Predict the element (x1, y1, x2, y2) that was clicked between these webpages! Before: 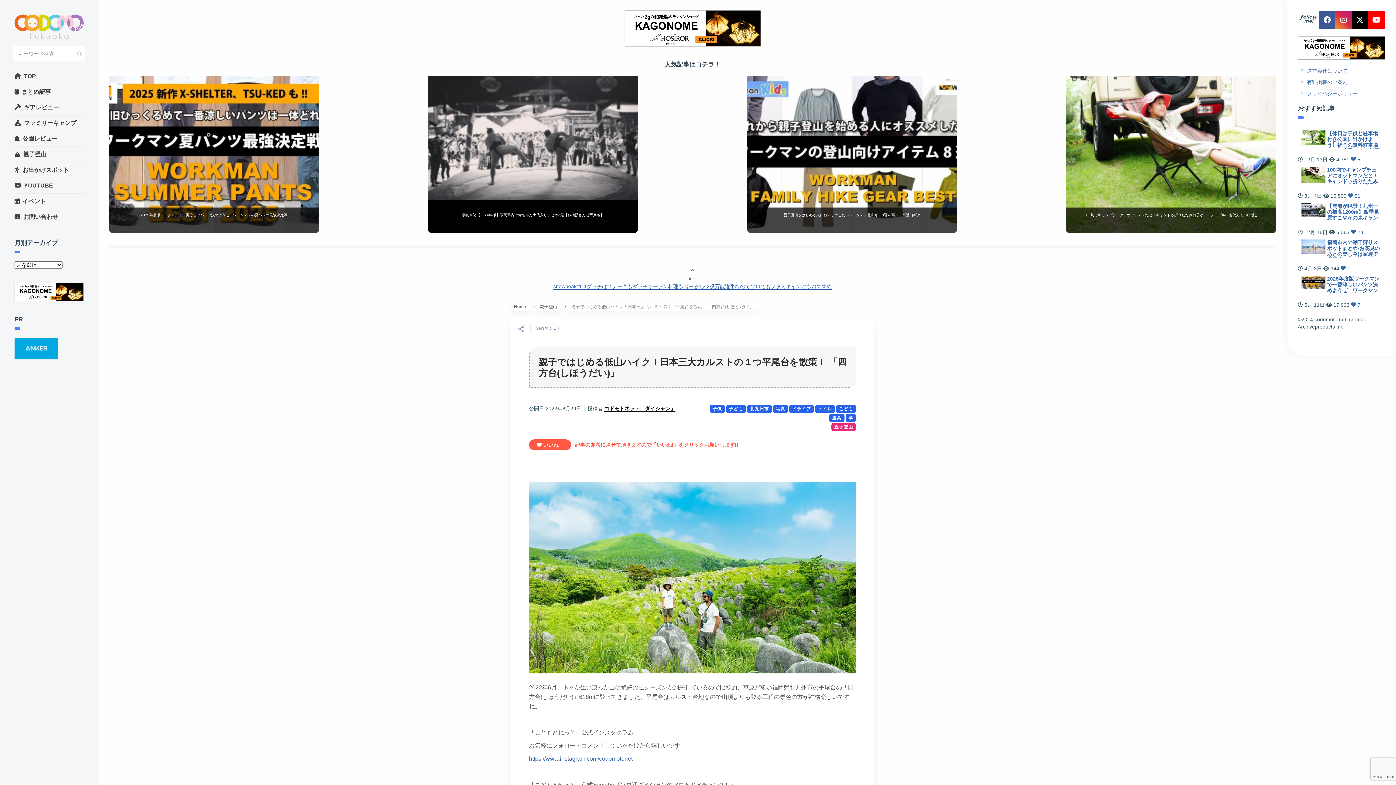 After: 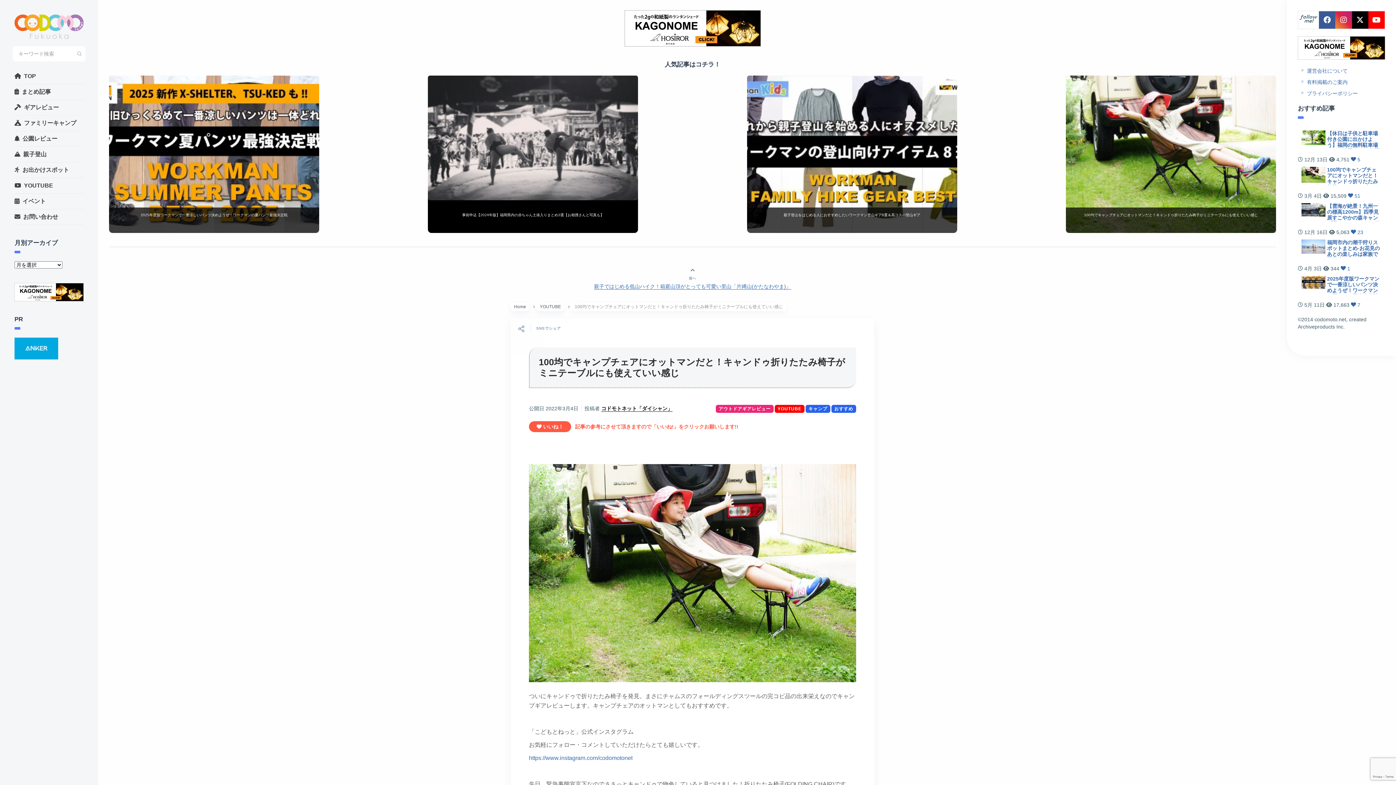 Action: label: 100均でキャンプチェアにオットマンだと！キャンドゥ折りたたみ椅子がミニテーブルにも使えていい感じ bbox: (1071, 212, 1271, 227)